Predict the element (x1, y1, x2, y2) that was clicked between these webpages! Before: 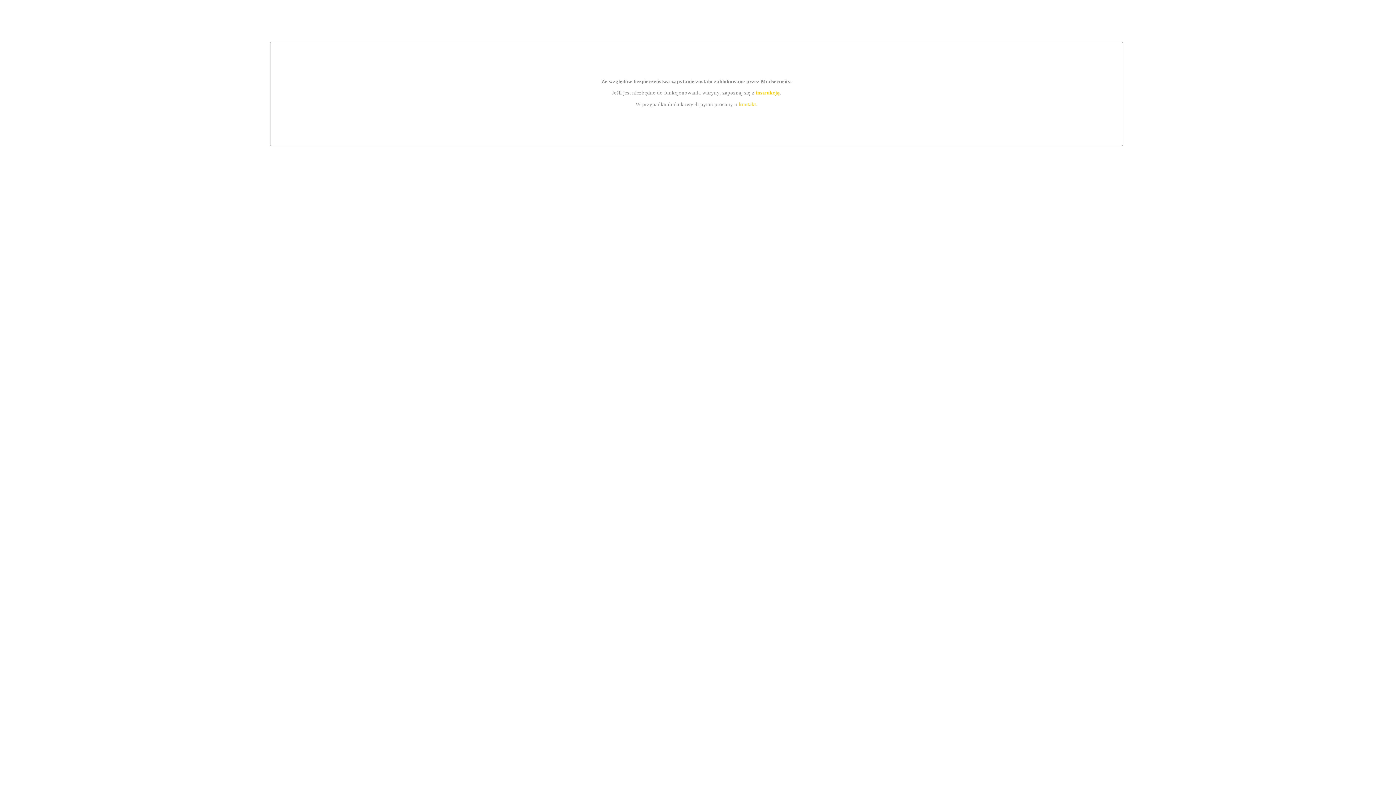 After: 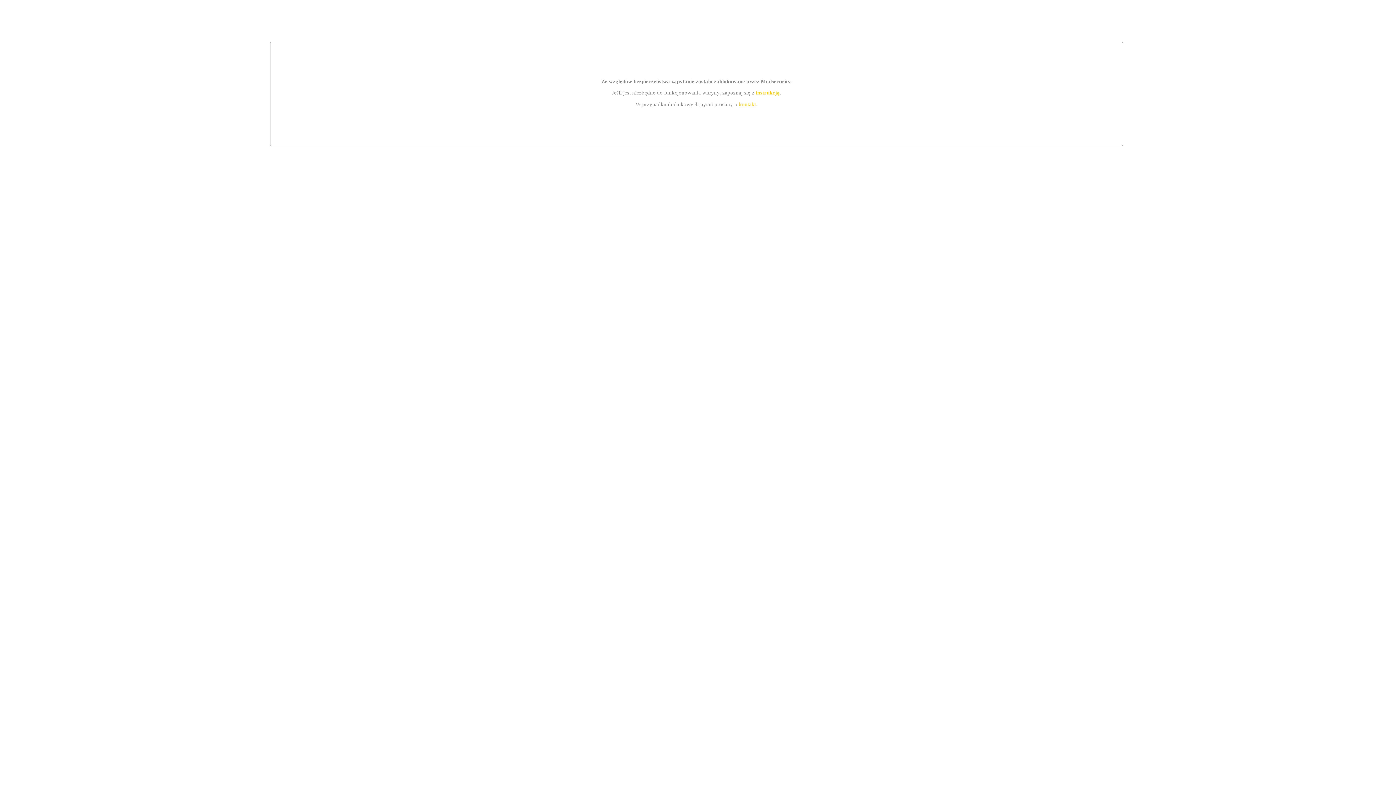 Action: bbox: (755, 89, 779, 95) label: instrukcją